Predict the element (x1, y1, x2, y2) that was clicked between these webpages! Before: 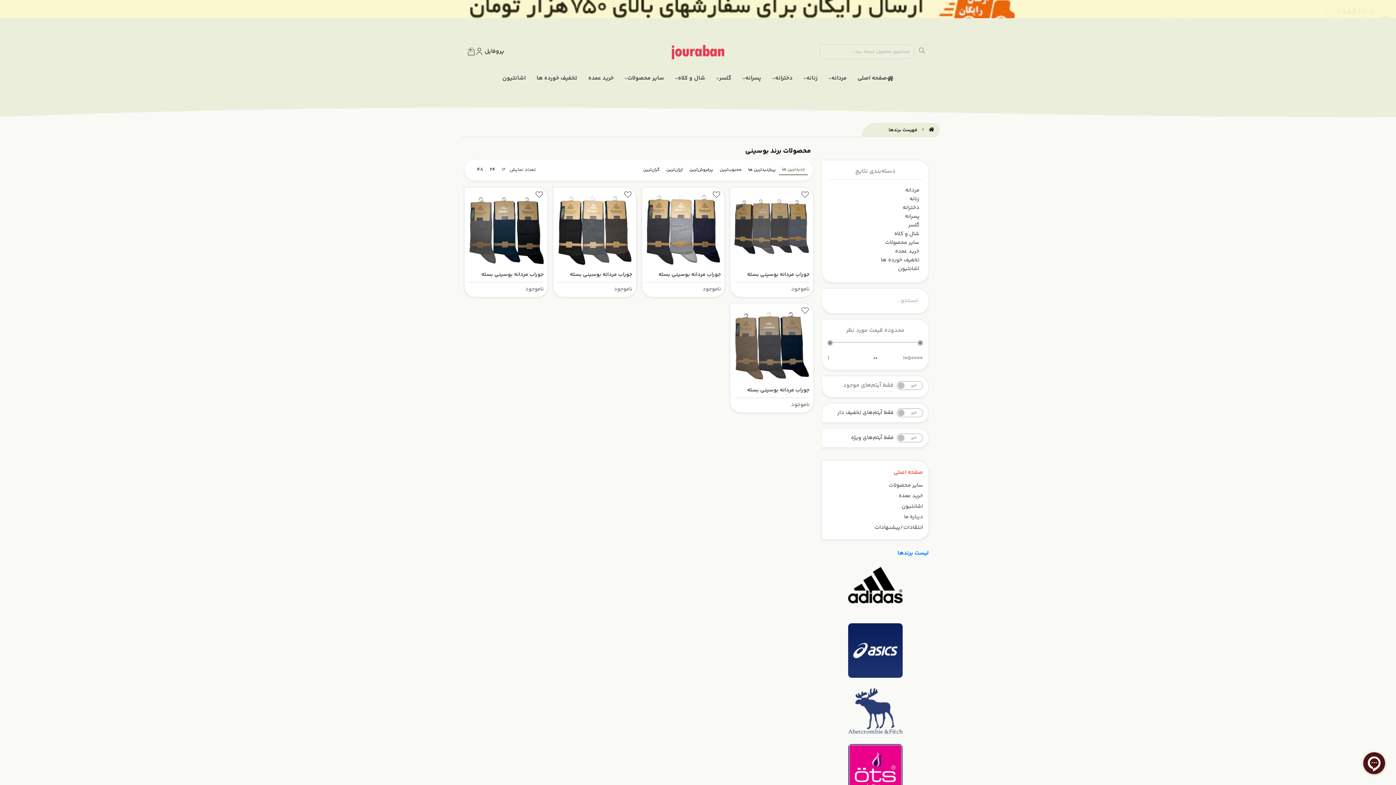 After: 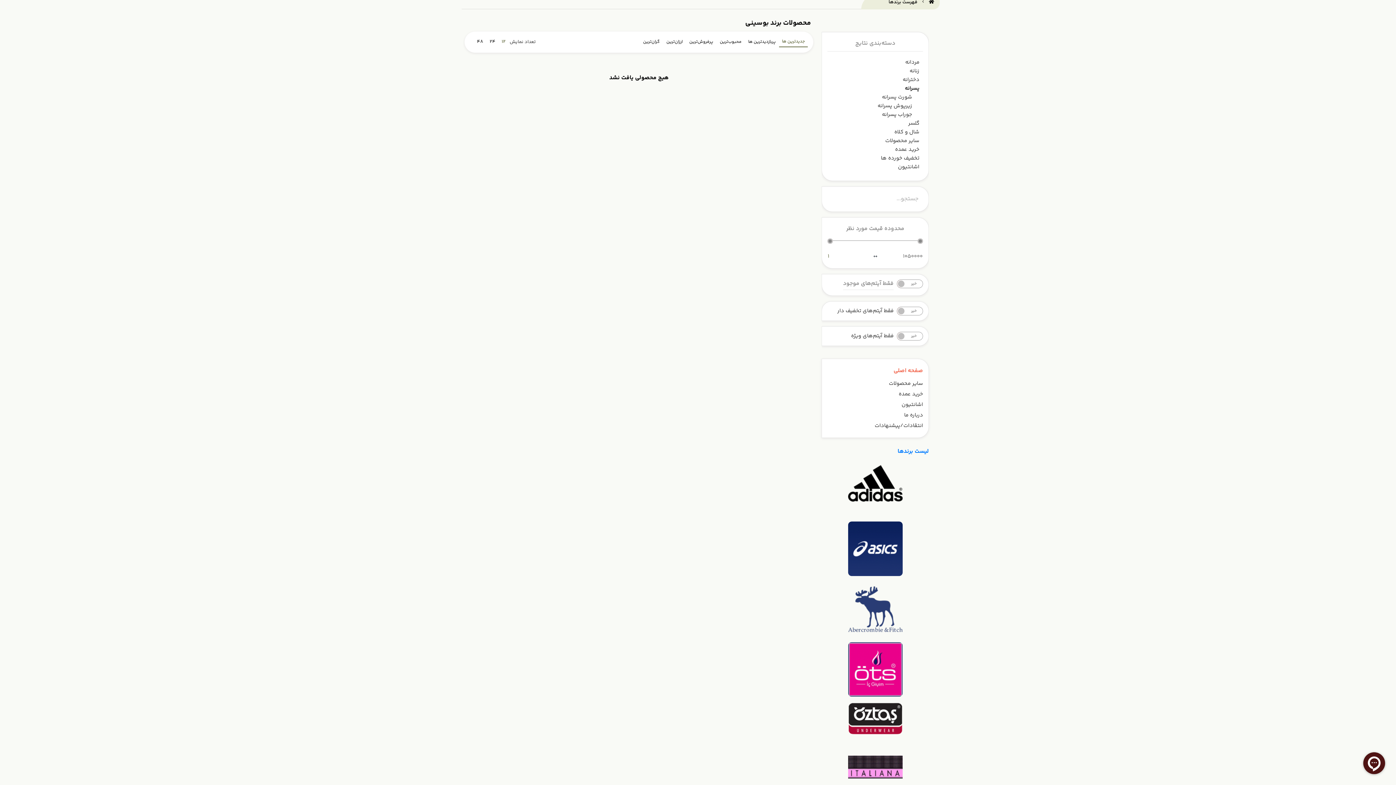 Action: bbox: (905, 212, 919, 220) label: پسرانه